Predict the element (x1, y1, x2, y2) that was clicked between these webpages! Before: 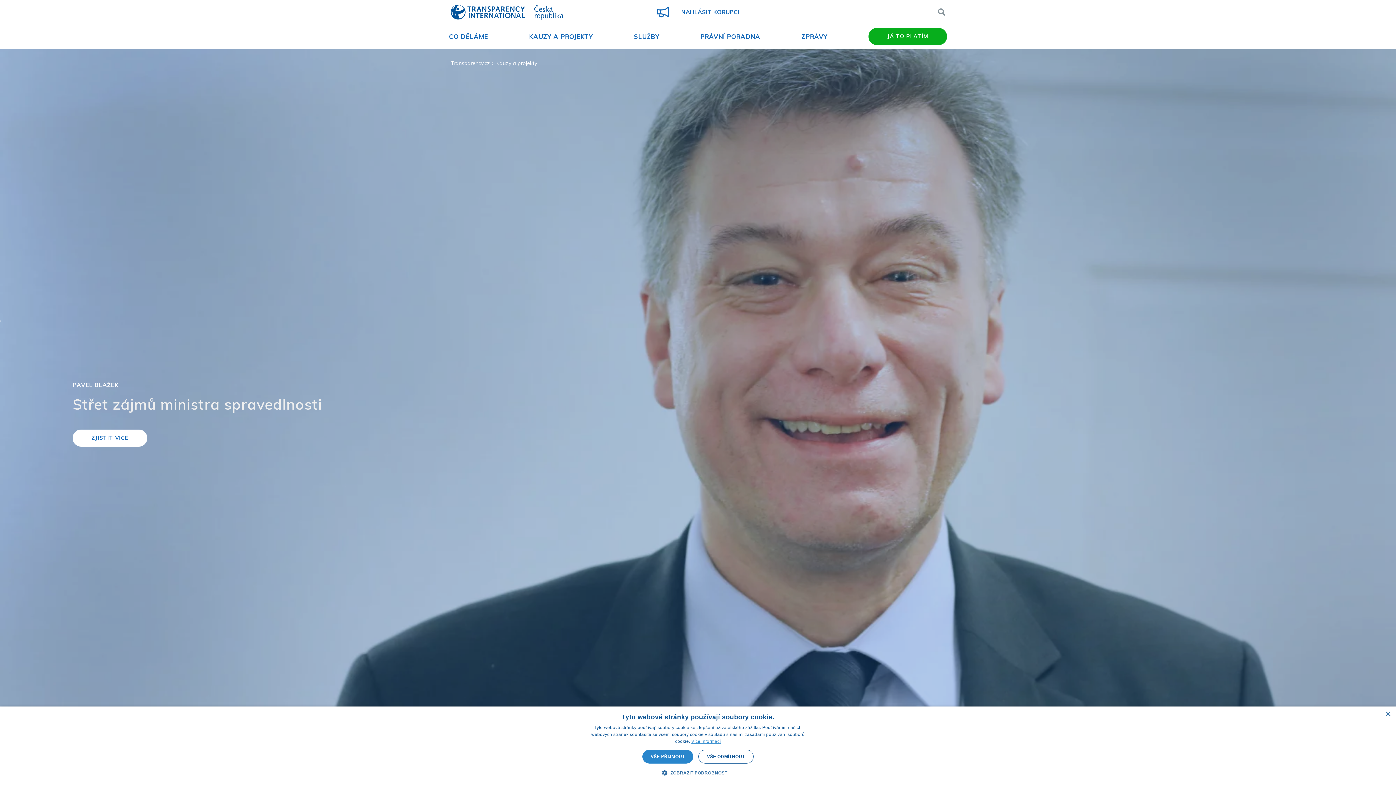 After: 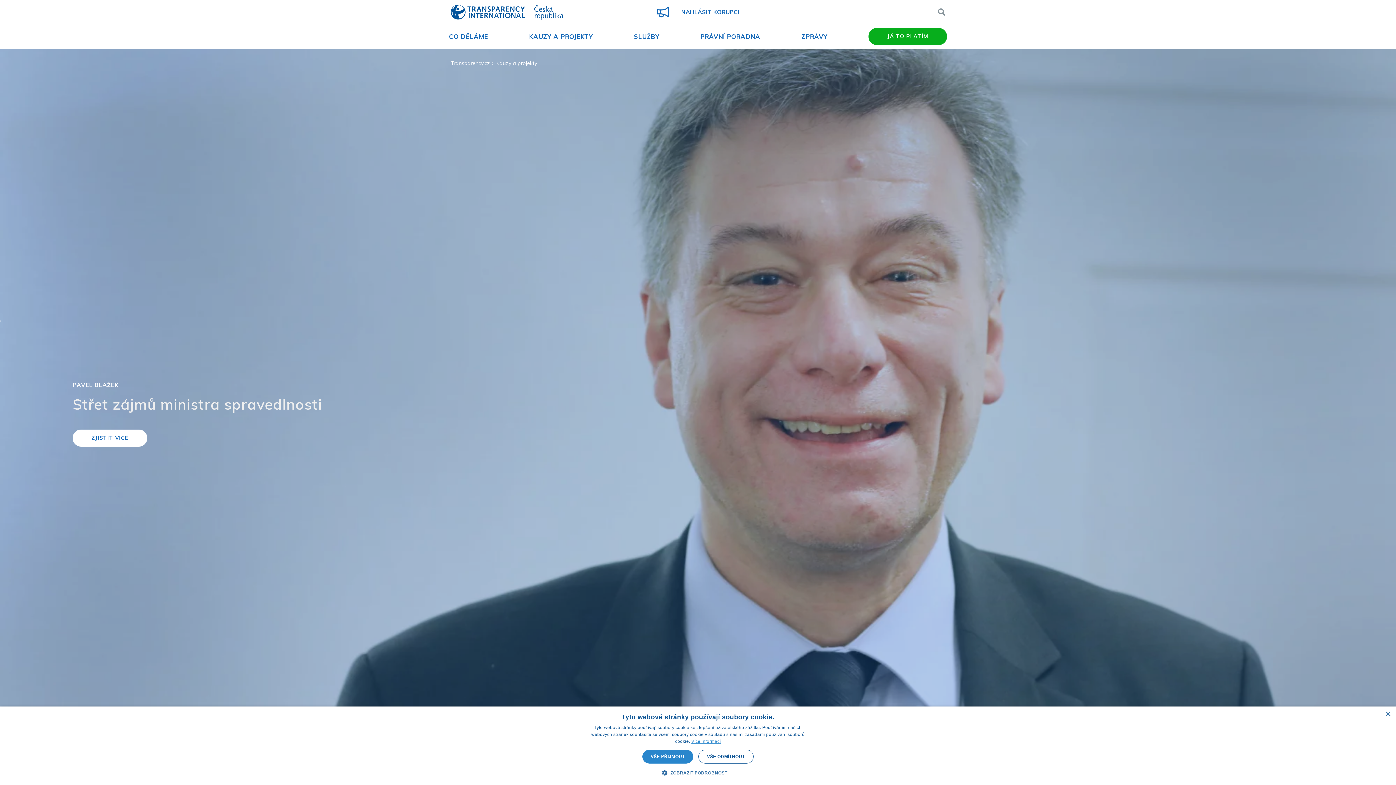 Action: label: KAUZY A PROJEKTY bbox: (529, 32, 593, 40)